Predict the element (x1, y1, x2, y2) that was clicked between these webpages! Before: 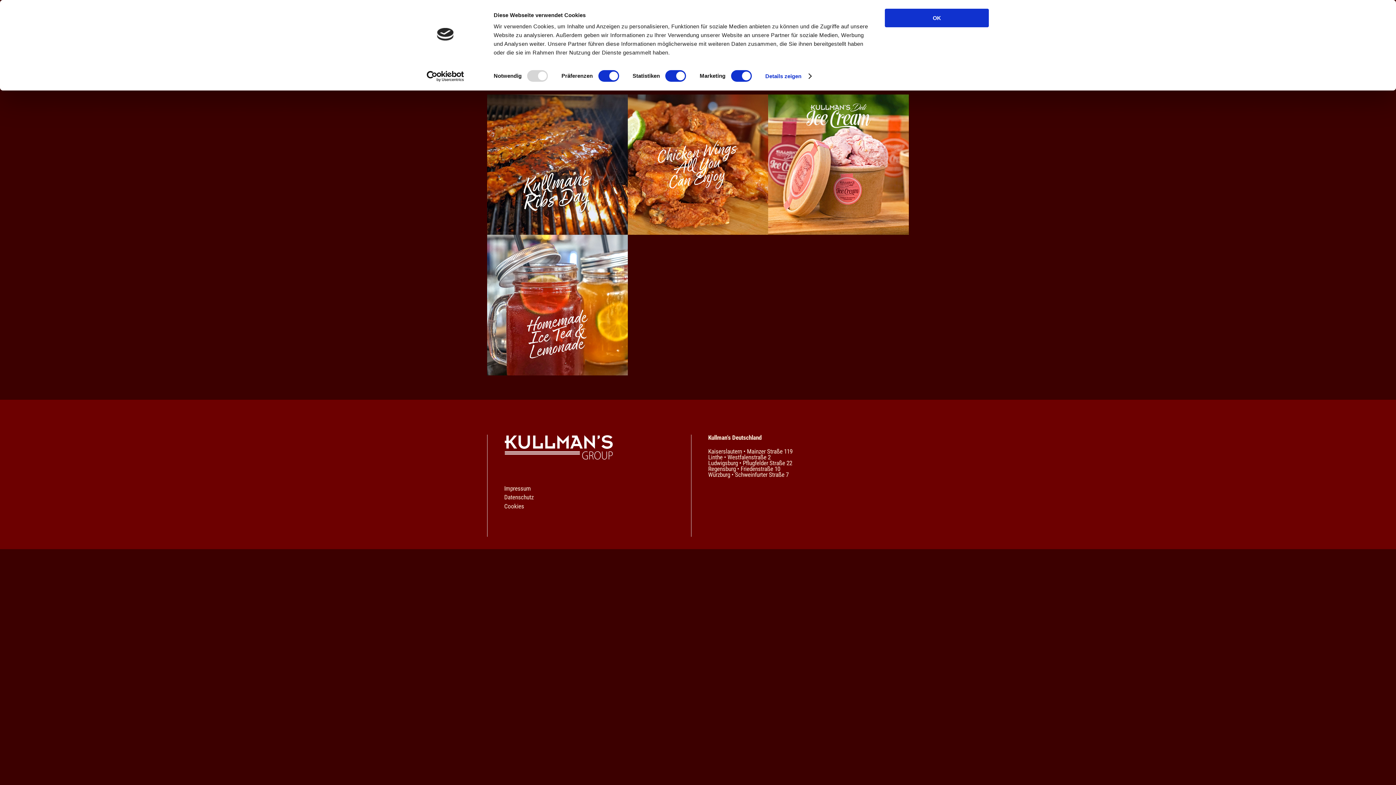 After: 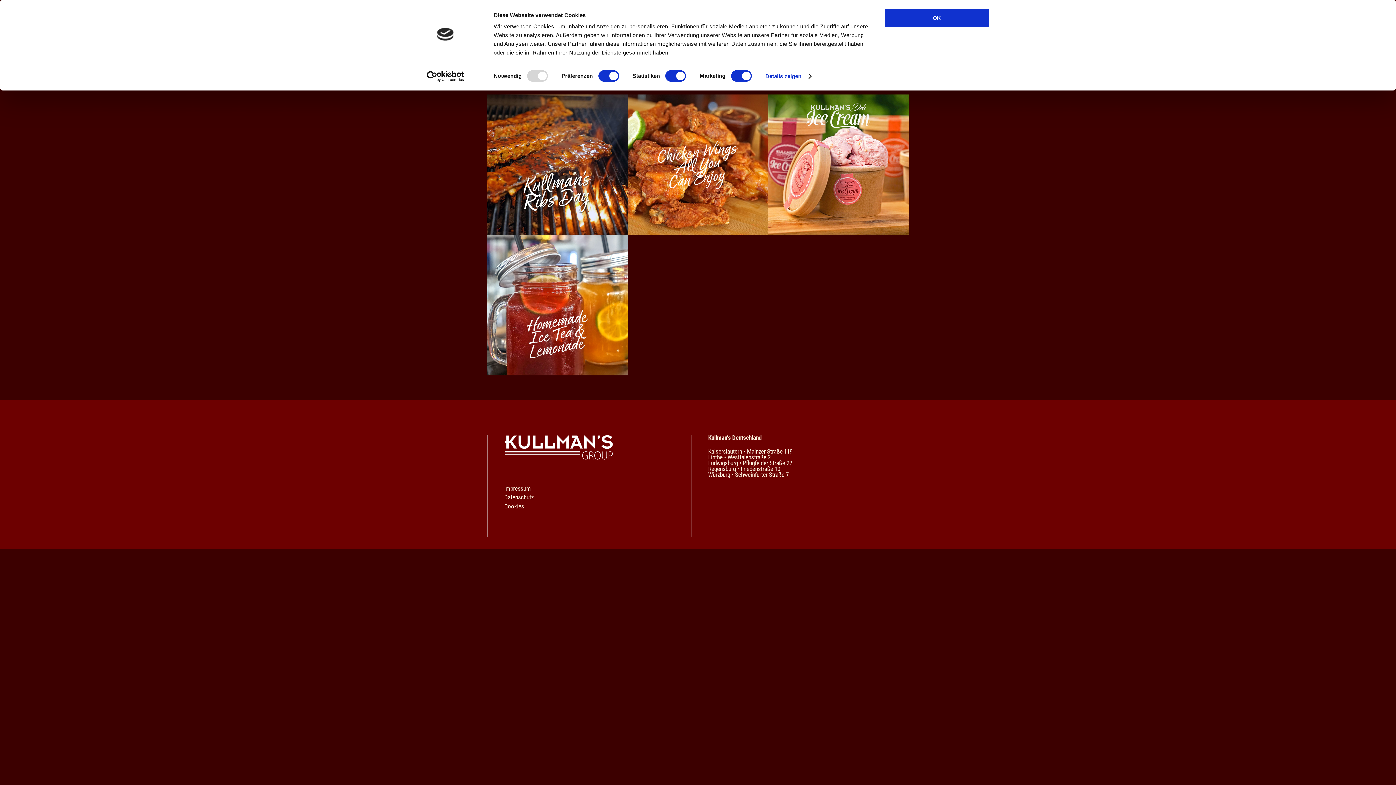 Action: bbox: (413, 70, 477, 81) label: Cookiebot - opens in a new window